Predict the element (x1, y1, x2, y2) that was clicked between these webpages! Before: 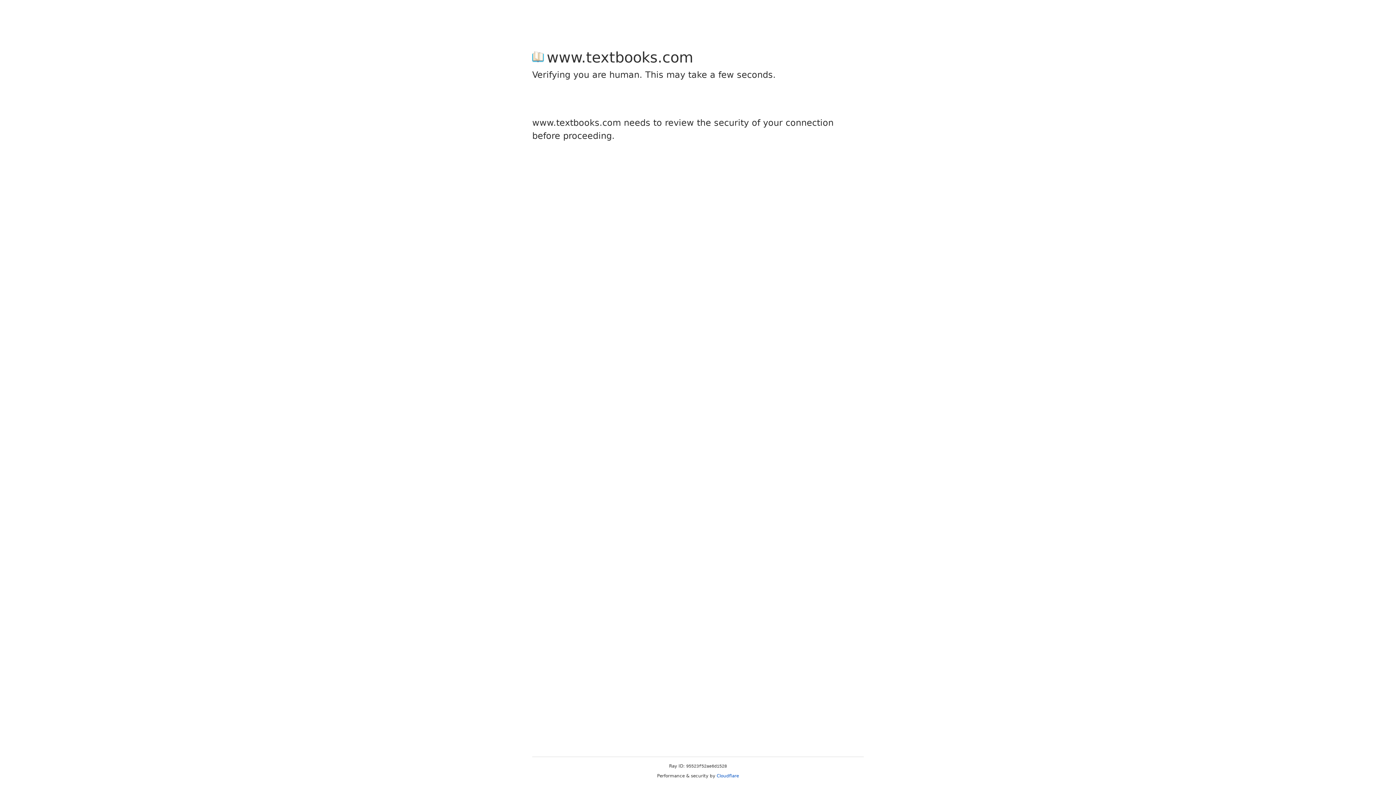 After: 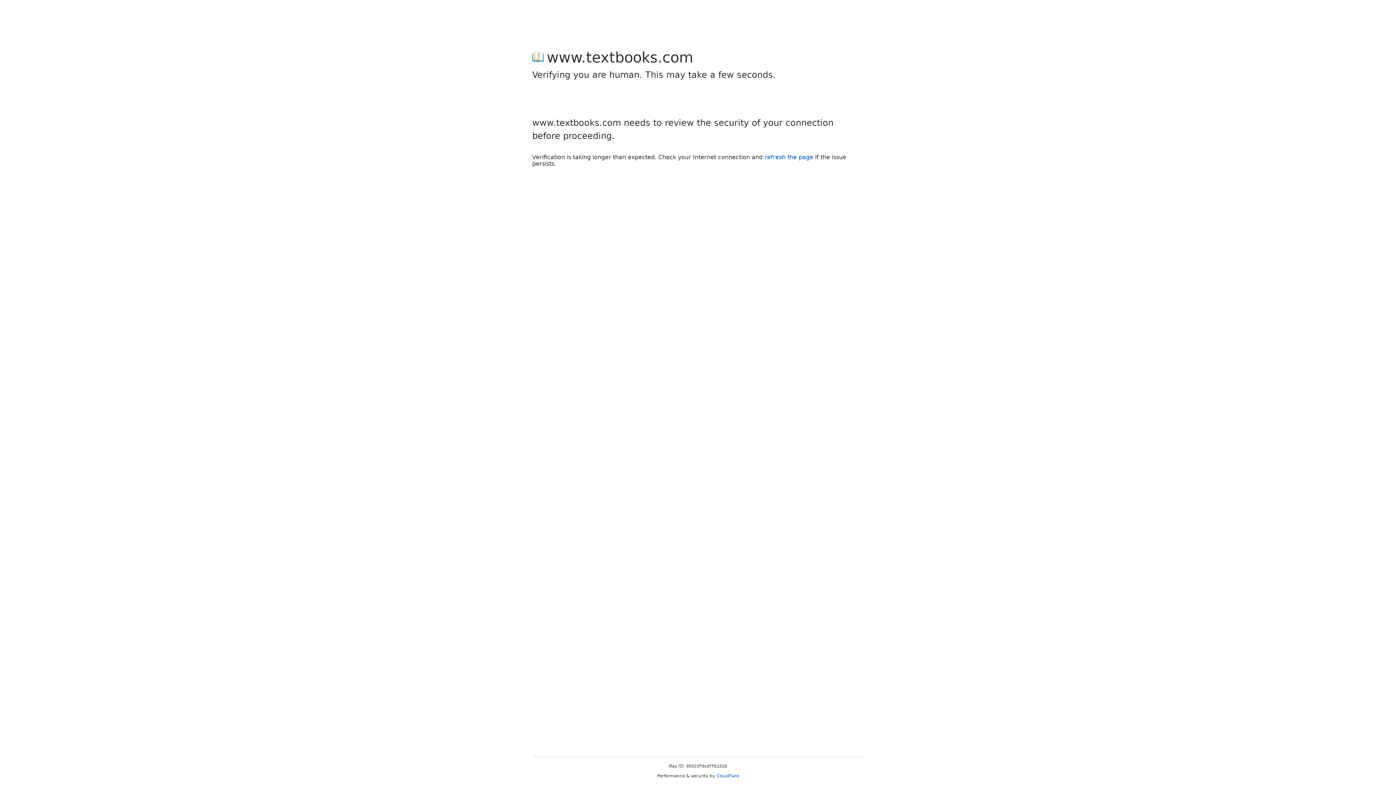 Action: bbox: (716, 773, 739, 778) label: Cloudflare